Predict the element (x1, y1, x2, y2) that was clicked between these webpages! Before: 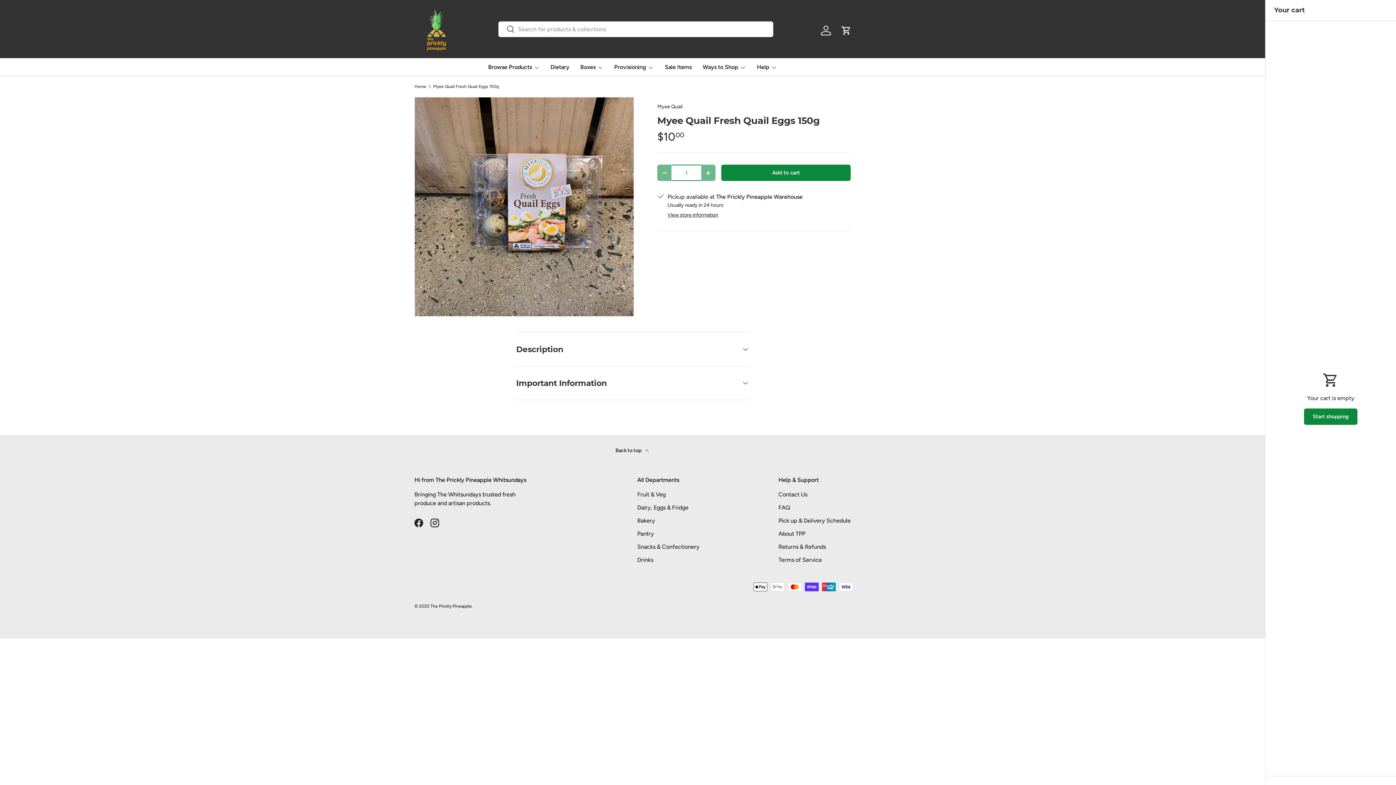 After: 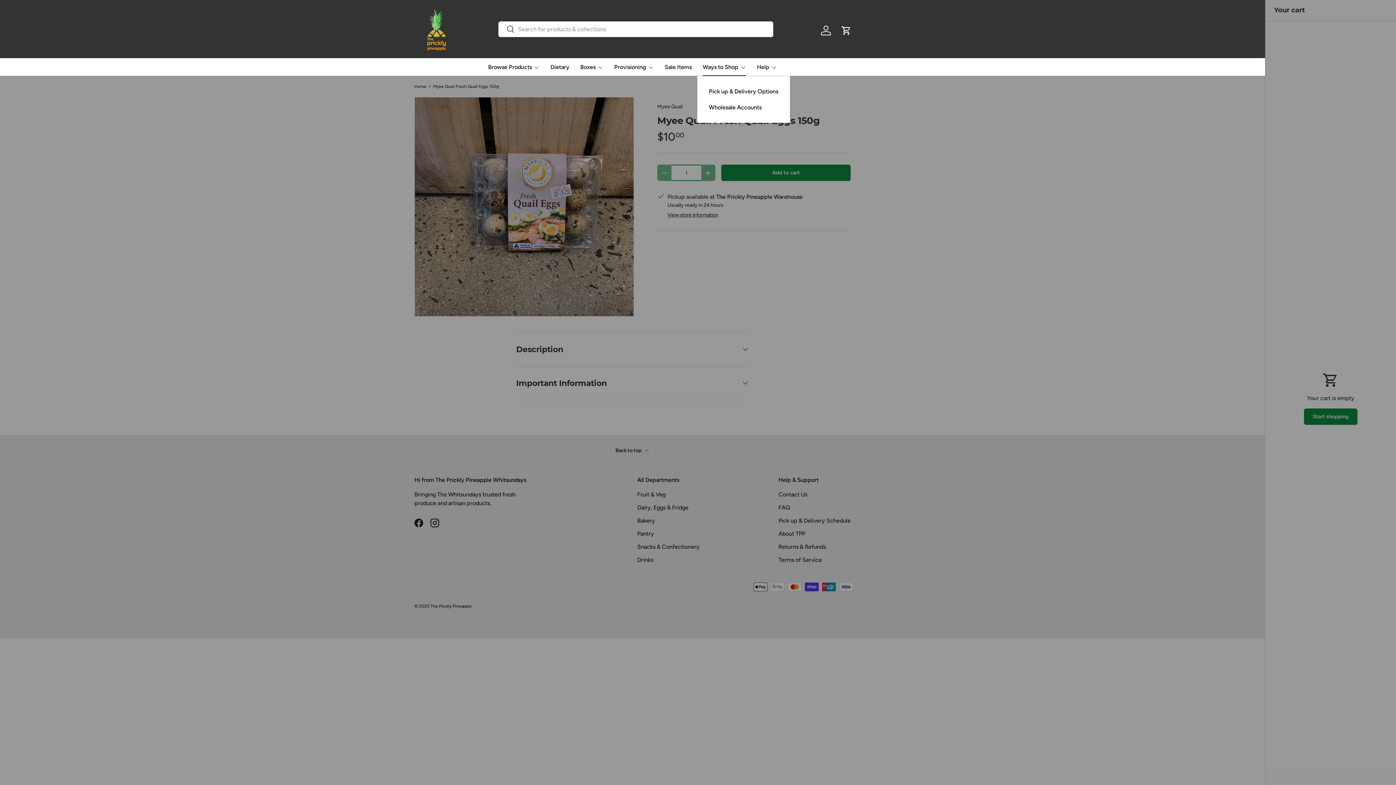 Action: label: Ways to Shop bbox: (702, 58, 746, 76)